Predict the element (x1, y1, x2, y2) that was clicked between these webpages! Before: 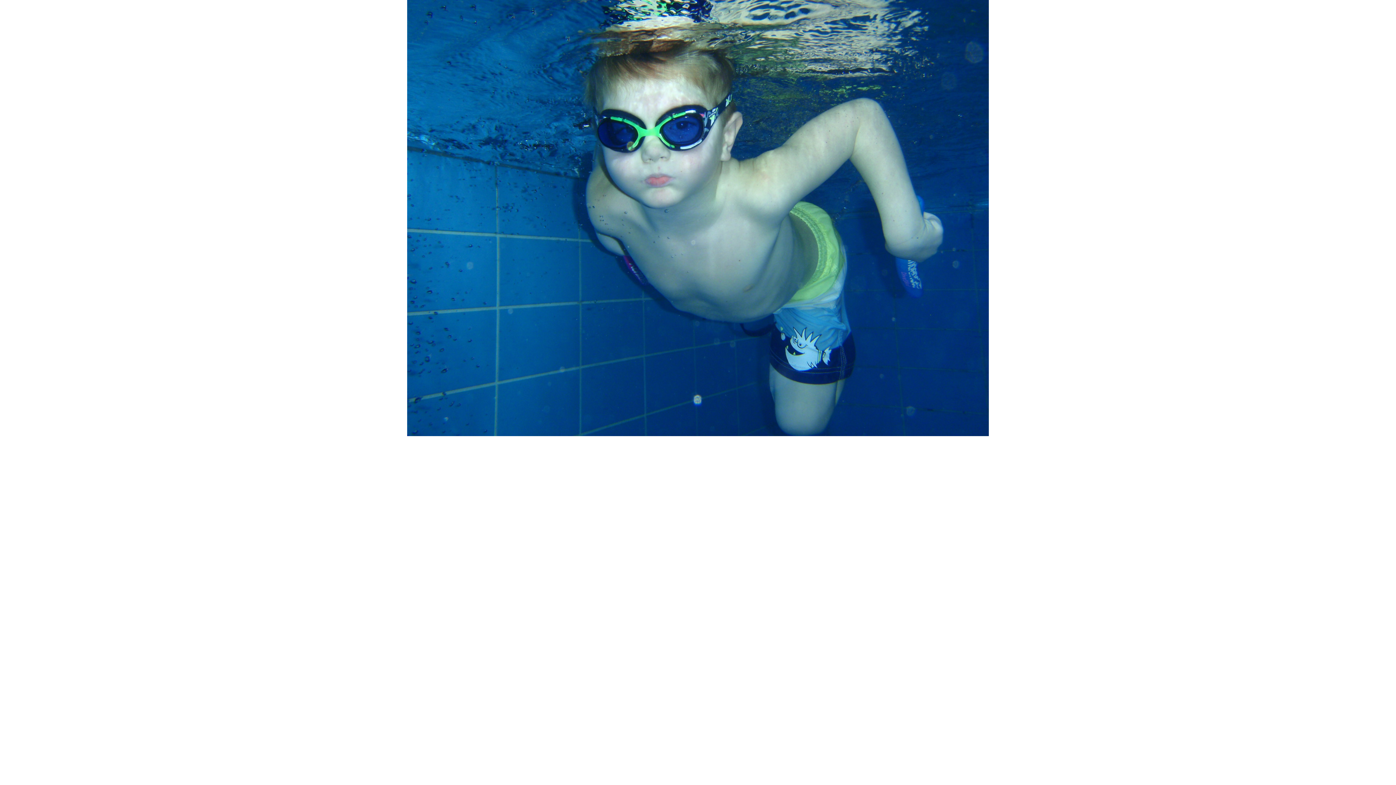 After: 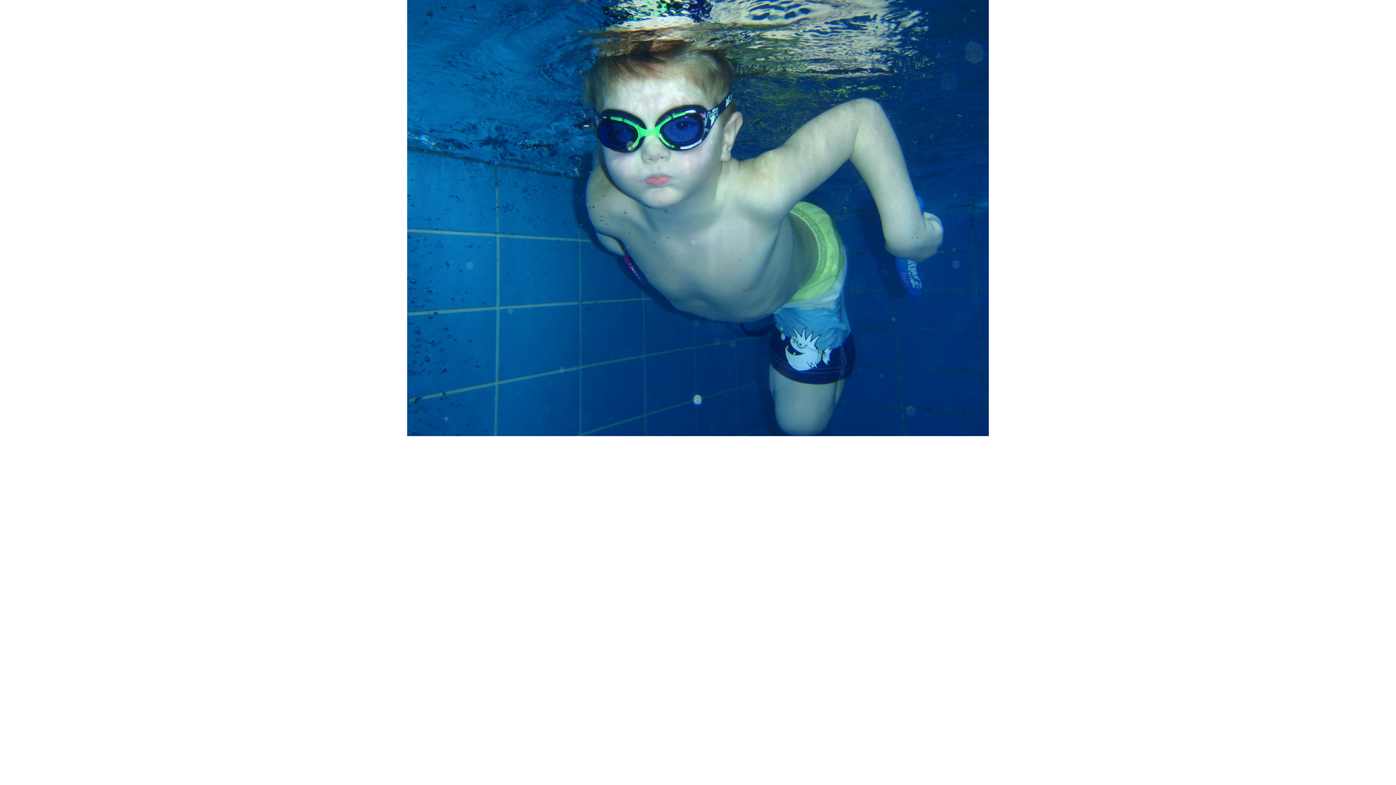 Action: bbox: (407, 432, 989, 437)